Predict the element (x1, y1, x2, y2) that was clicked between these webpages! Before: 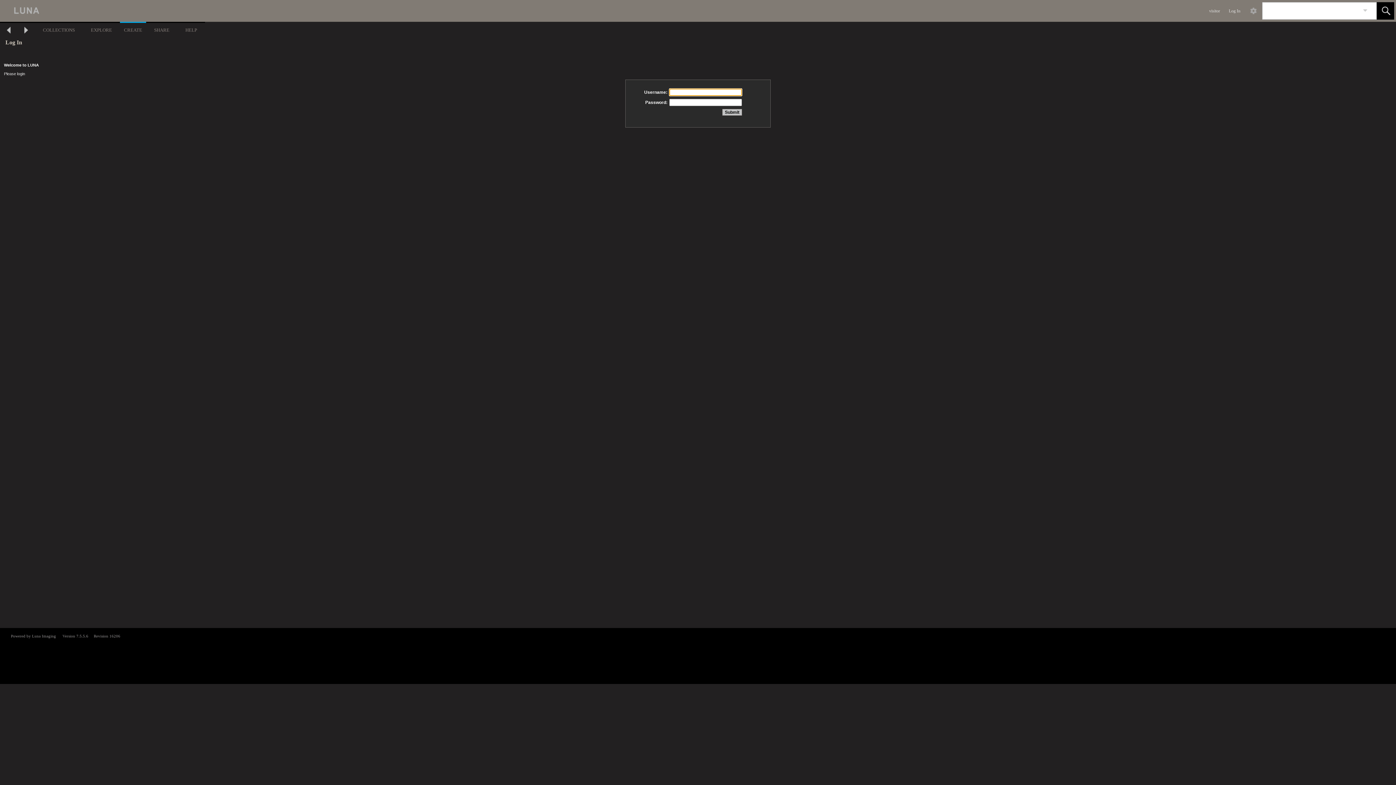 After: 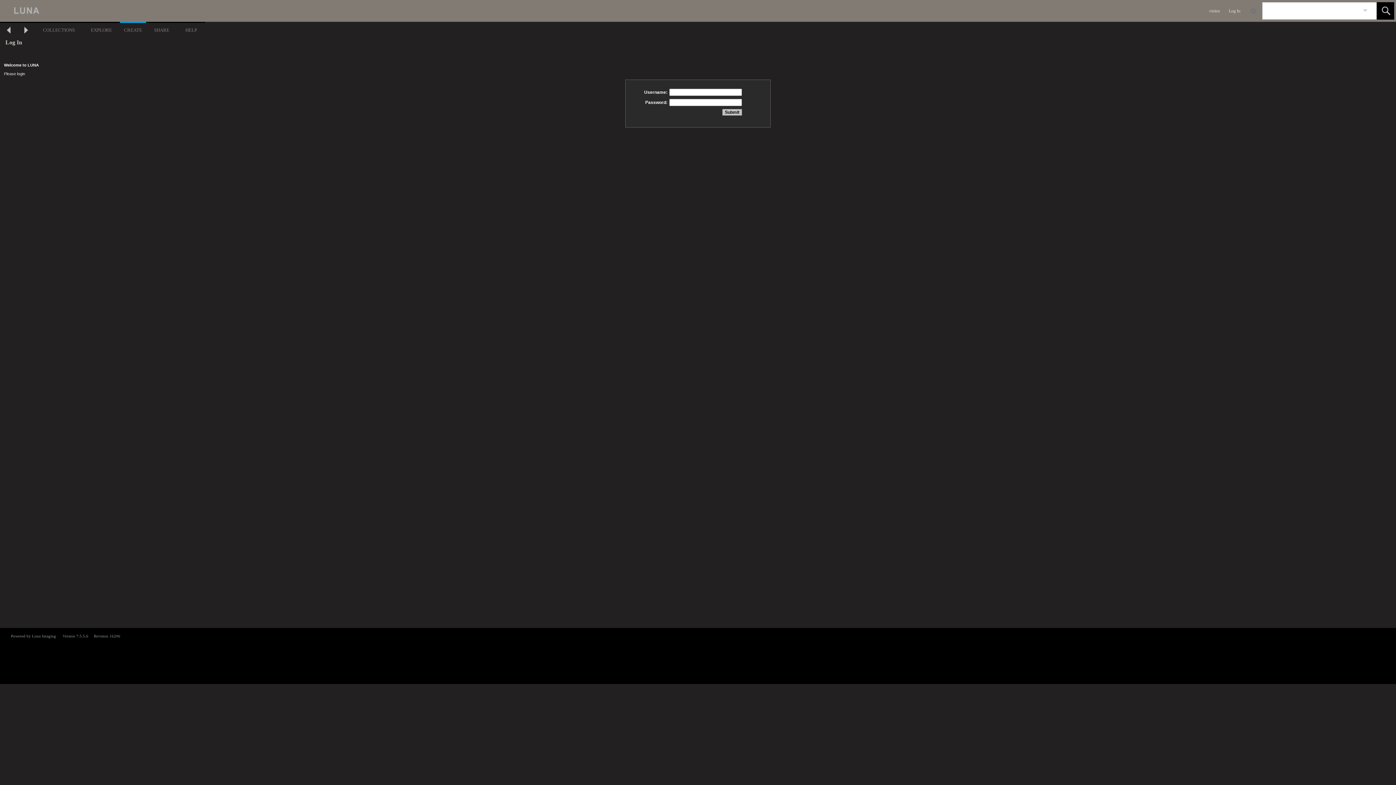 Action: bbox: (1245, 2, 1262, 19) label:  